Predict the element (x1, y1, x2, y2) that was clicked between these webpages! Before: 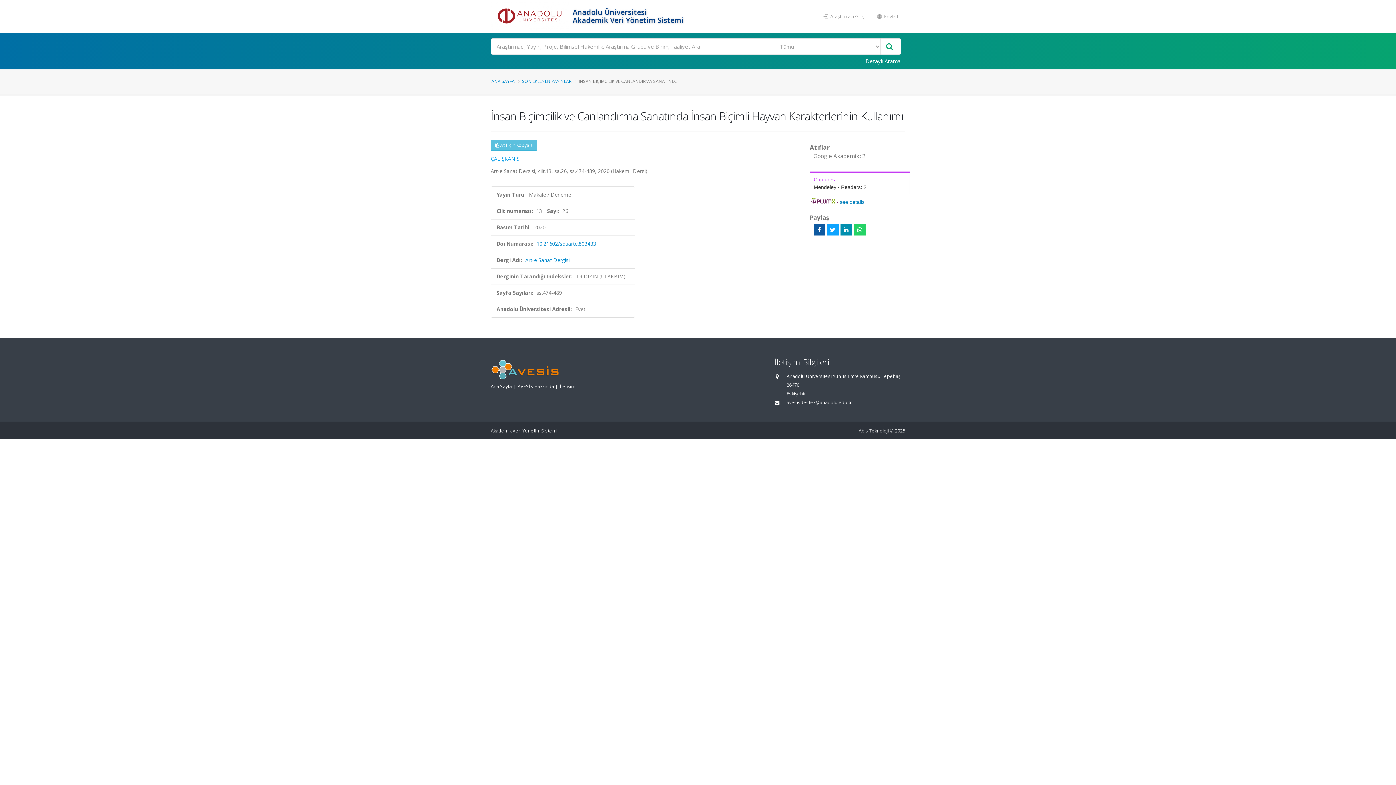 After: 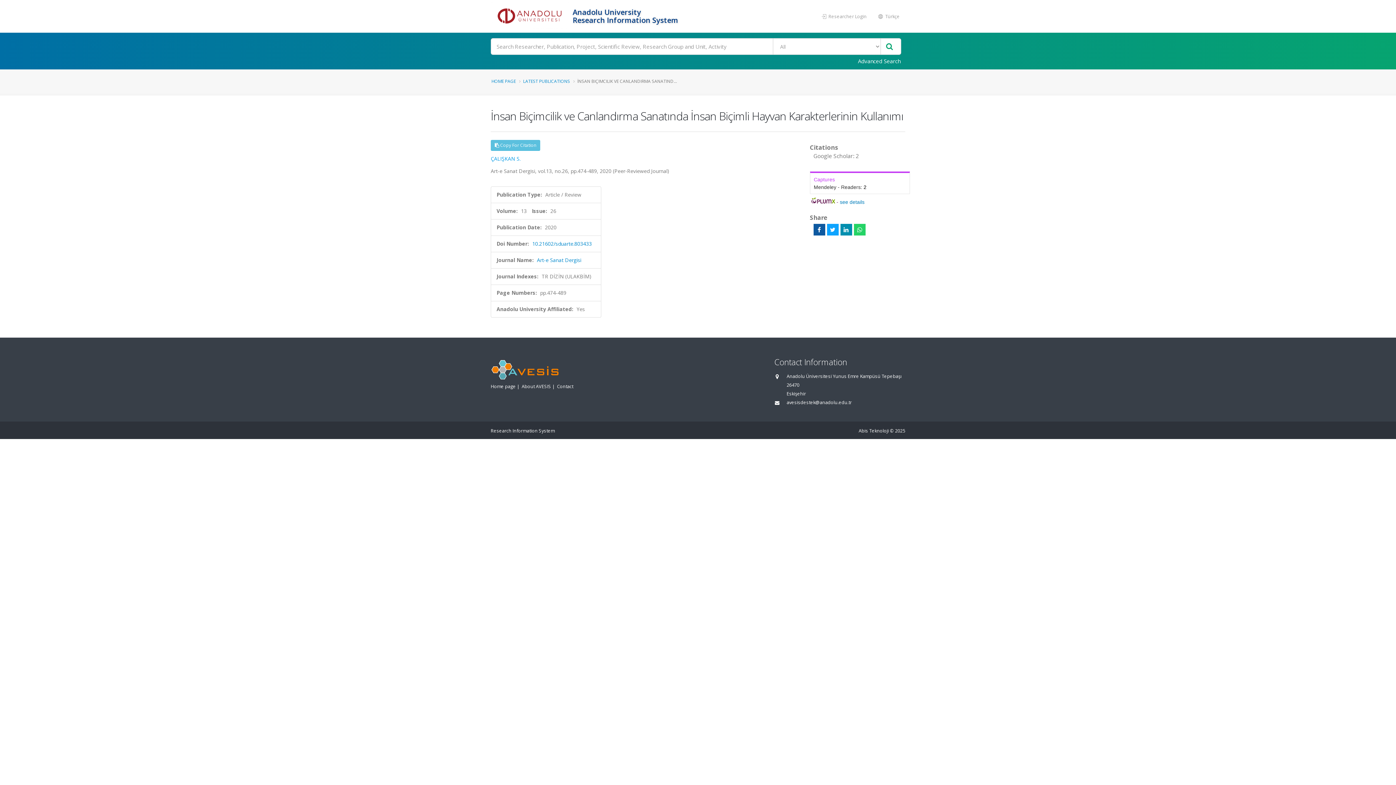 Action: bbox: (872, 9, 905, 23) label:  English